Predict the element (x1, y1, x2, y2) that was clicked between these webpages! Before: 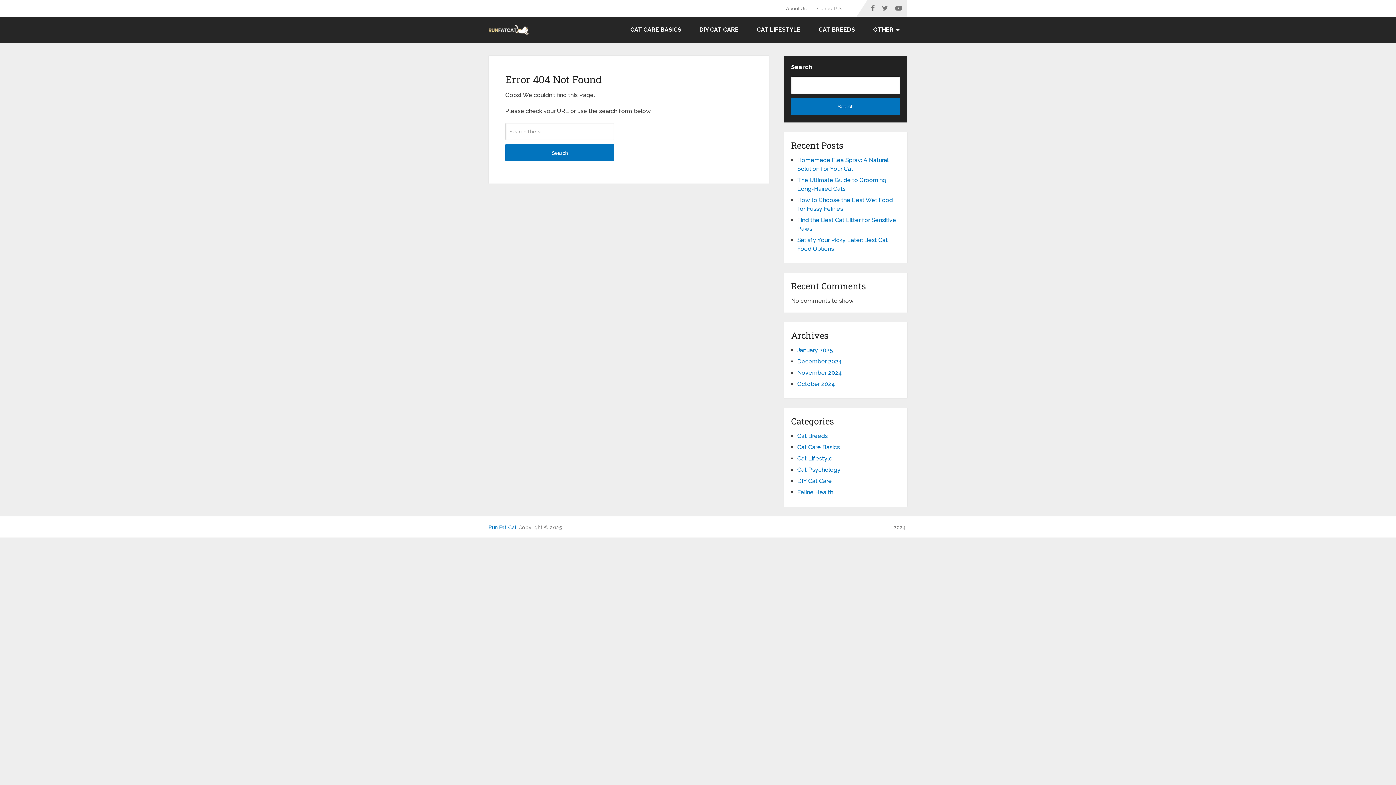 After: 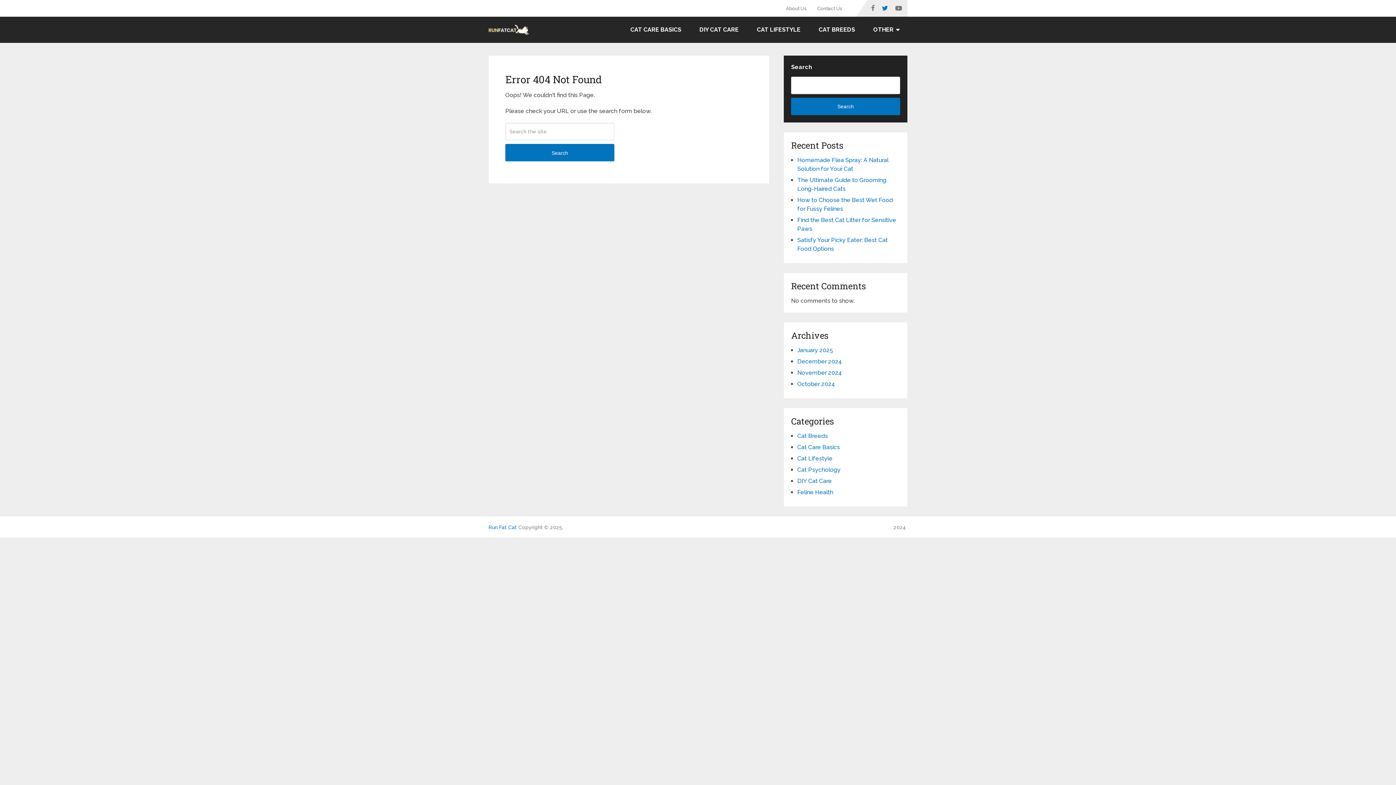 Action: bbox: (878, 0, 892, 16)